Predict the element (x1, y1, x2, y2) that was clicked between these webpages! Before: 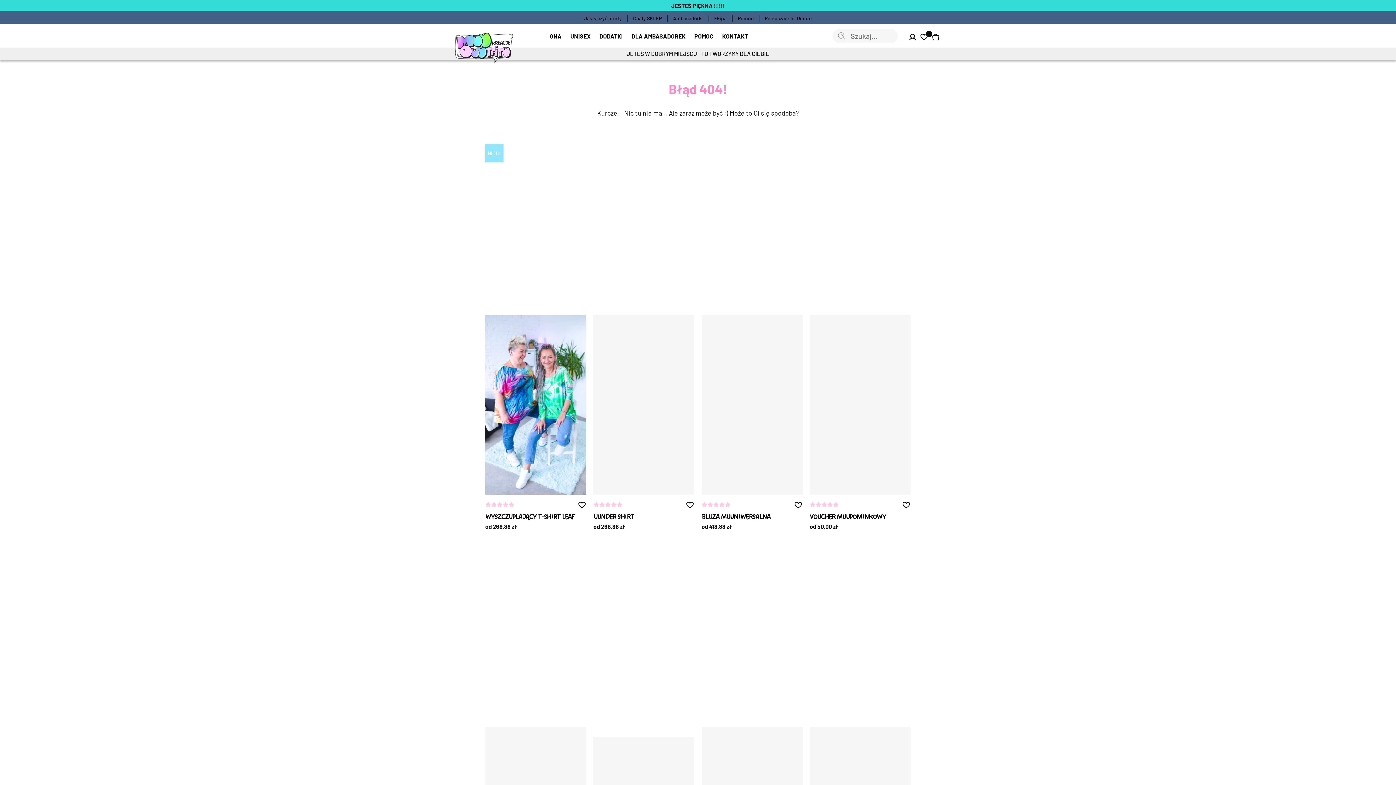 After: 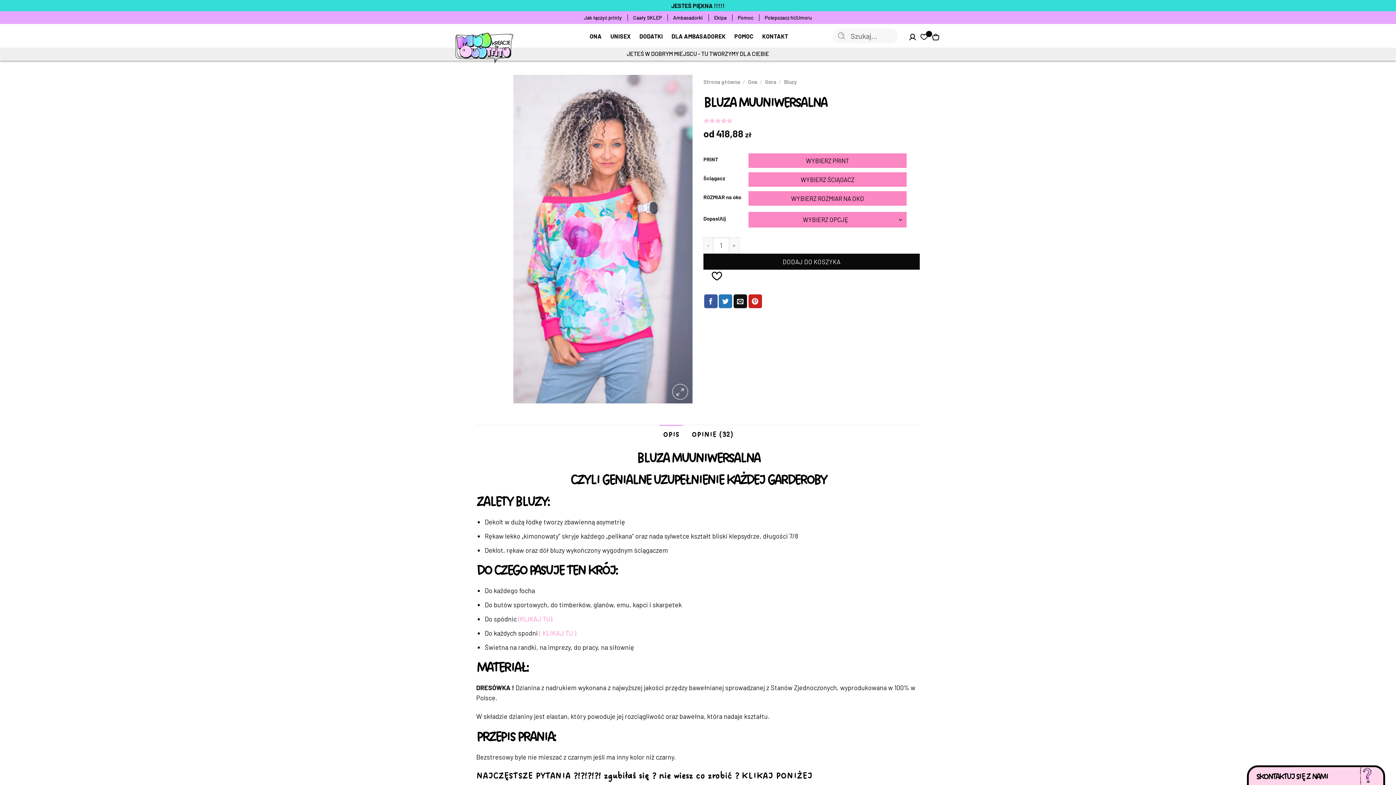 Action: label: BLUZA MUUNIWERSALNA bbox: (701, 512, 770, 522)